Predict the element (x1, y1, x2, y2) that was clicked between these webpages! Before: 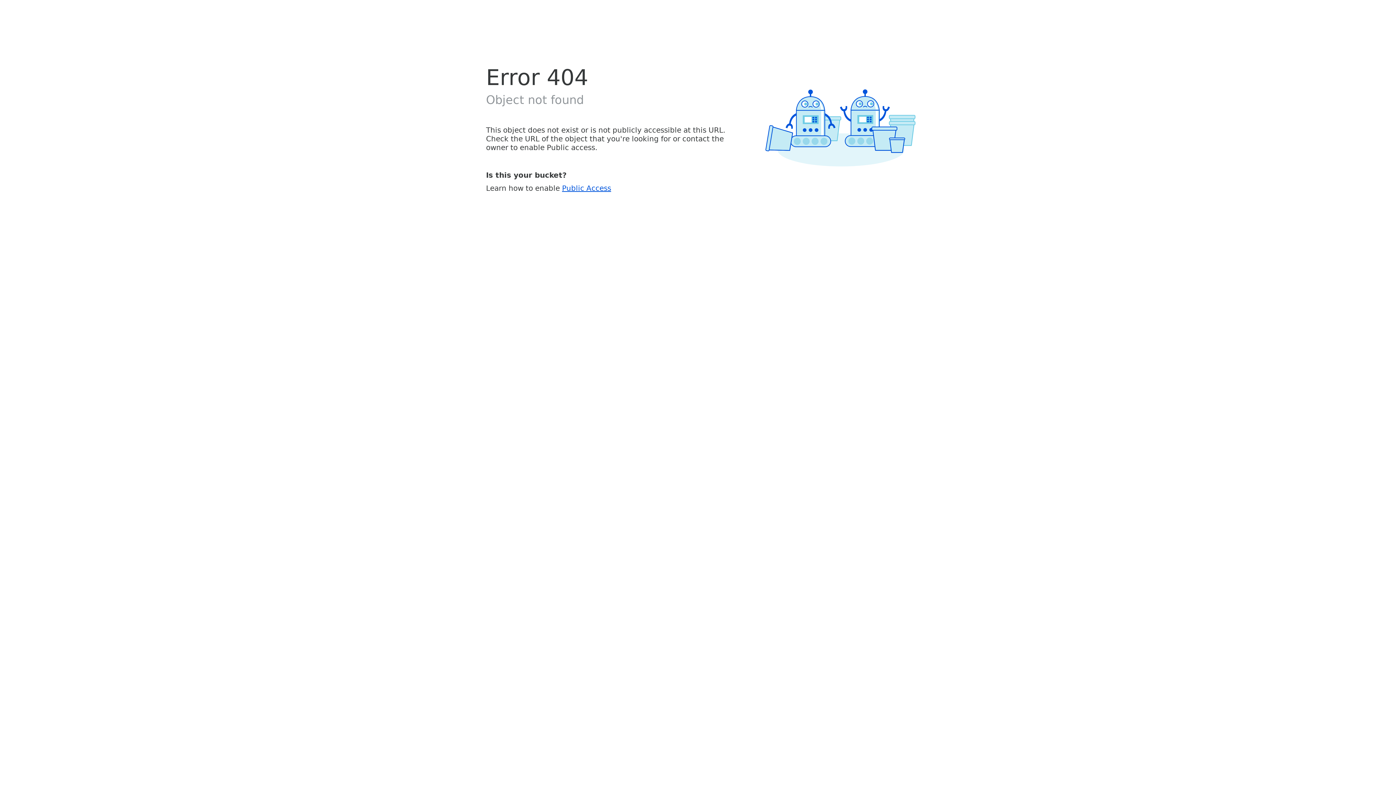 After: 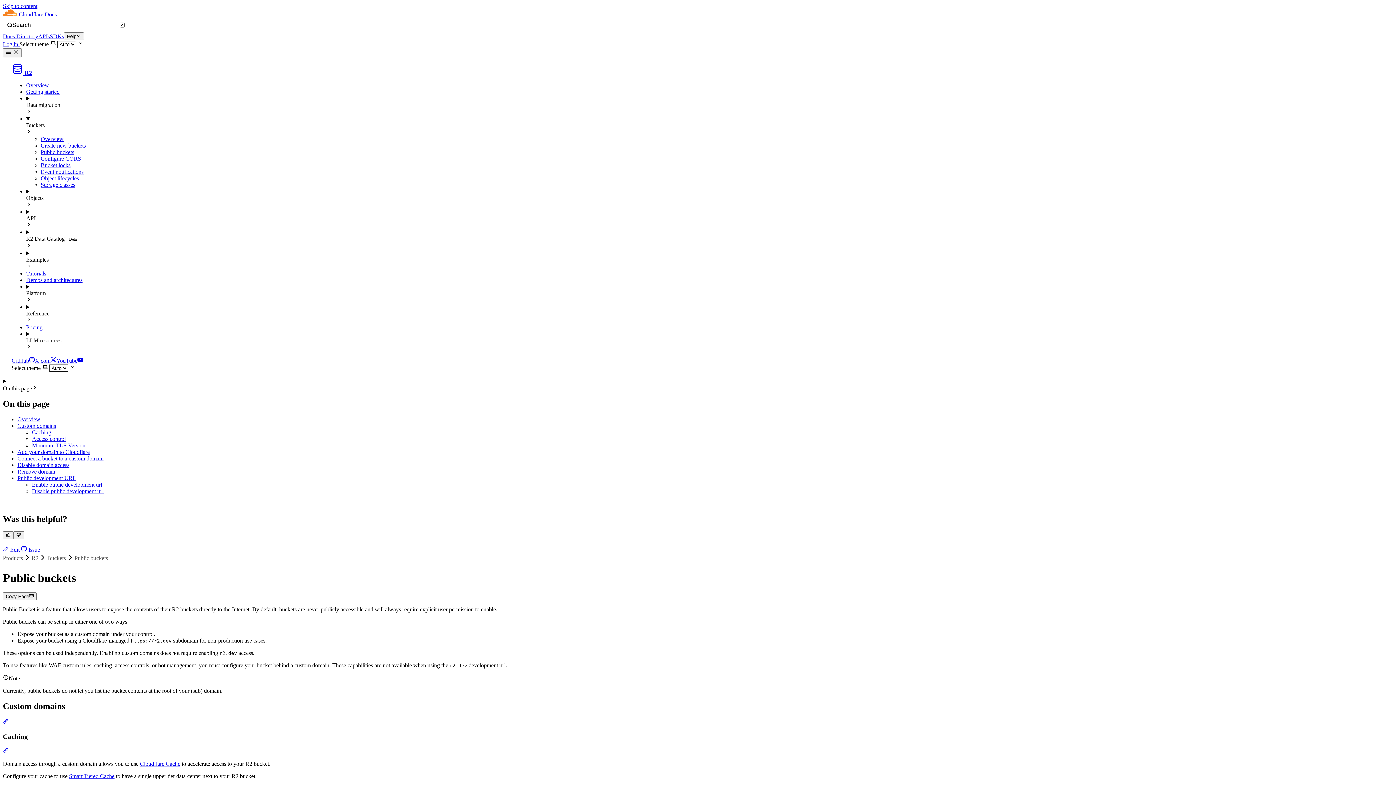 Action: label: Public Access bbox: (562, 183, 611, 192)